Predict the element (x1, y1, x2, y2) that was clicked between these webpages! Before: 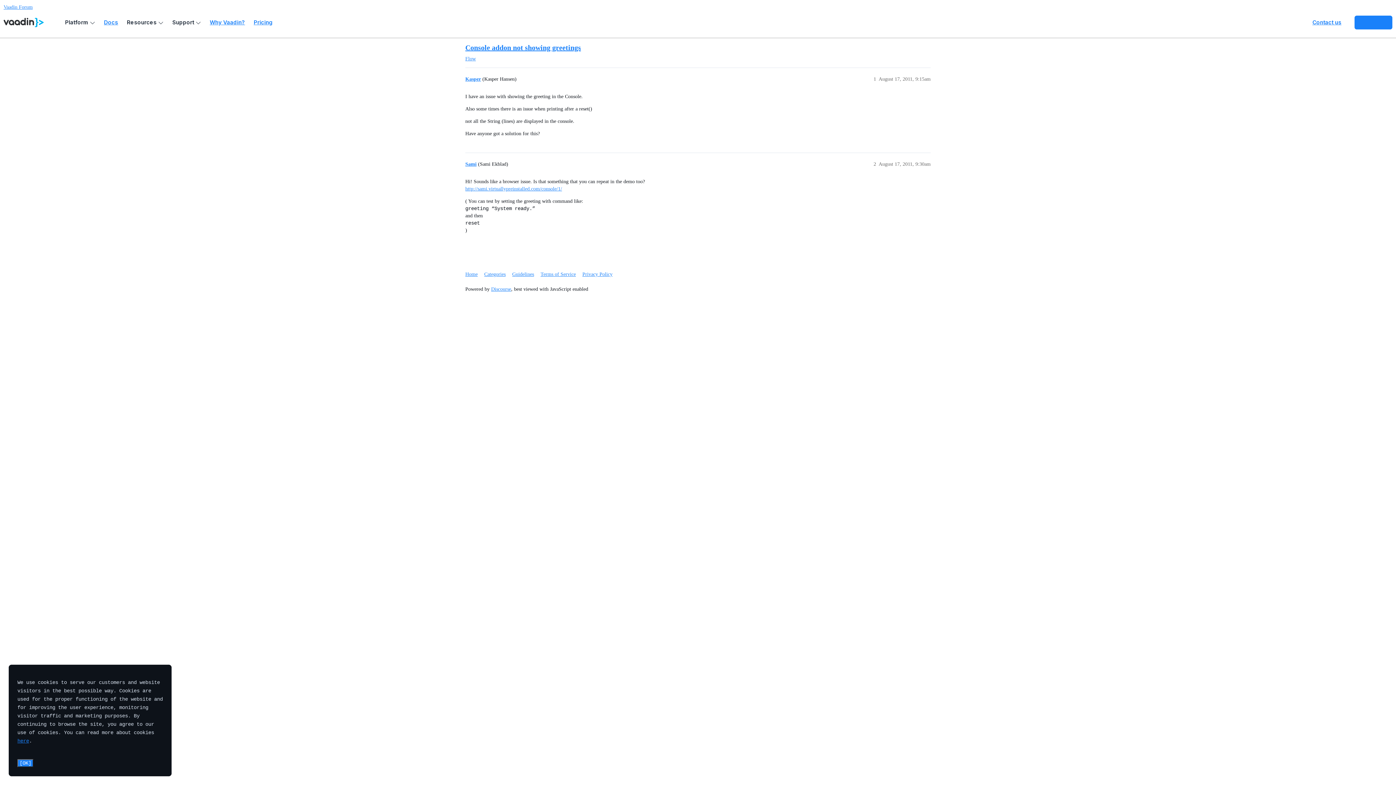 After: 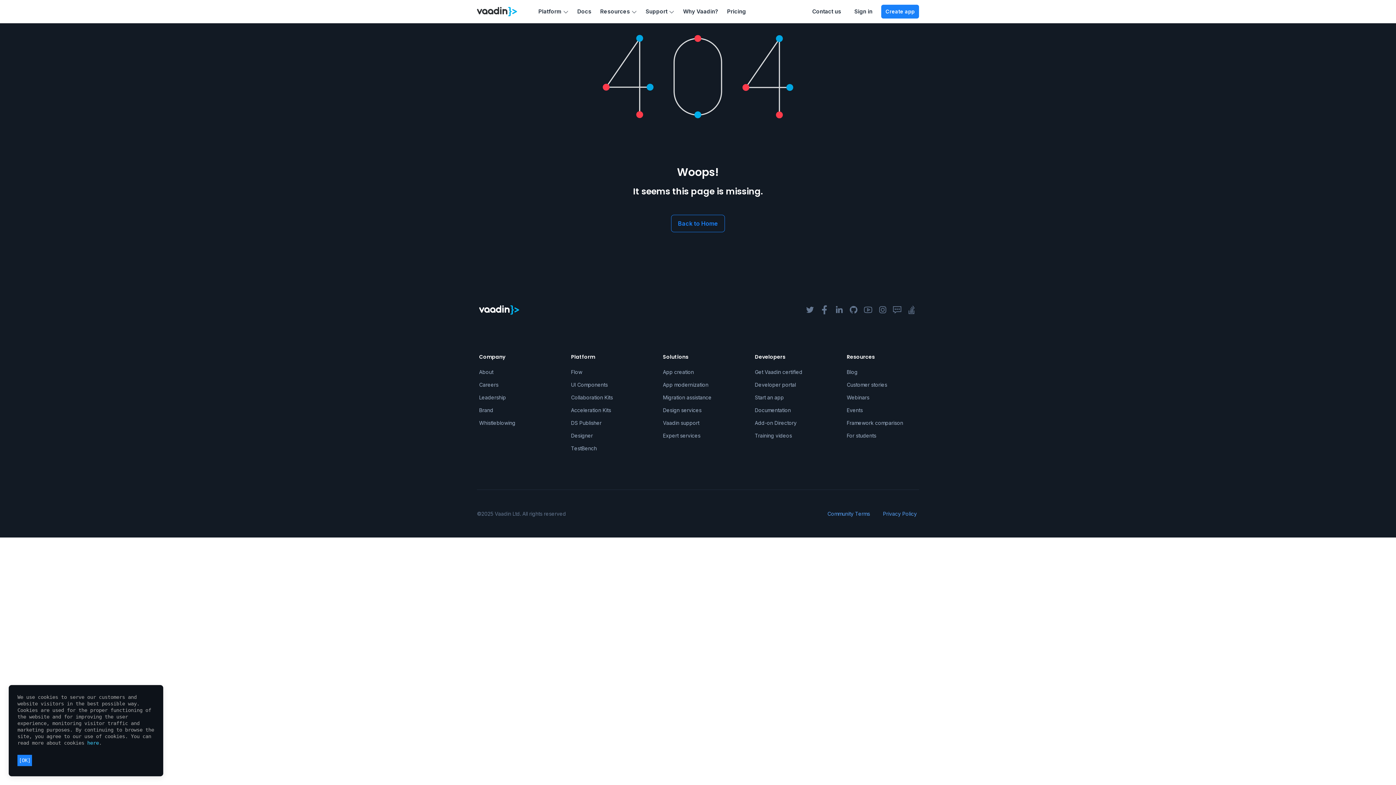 Action: label: frontpage bbox: (1, 15, 46, 29)